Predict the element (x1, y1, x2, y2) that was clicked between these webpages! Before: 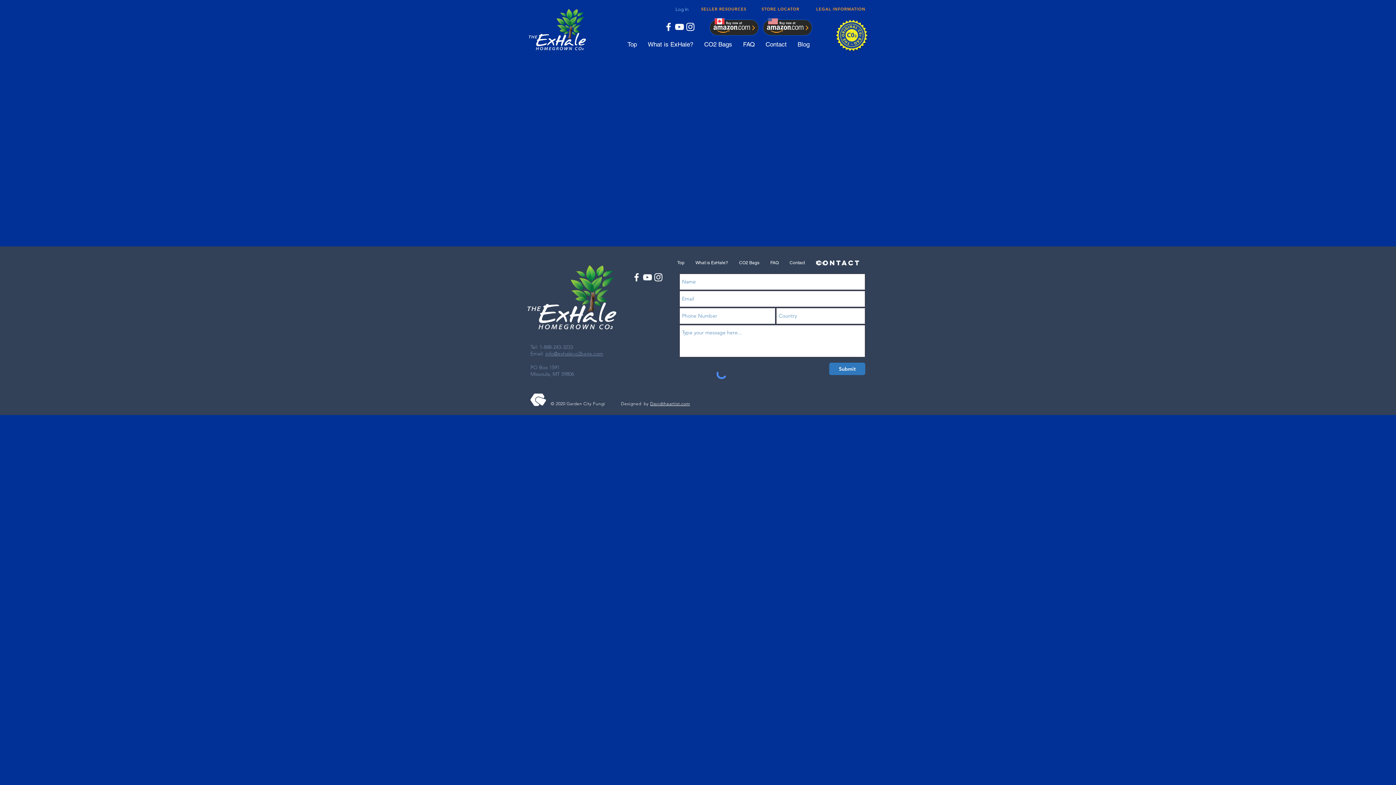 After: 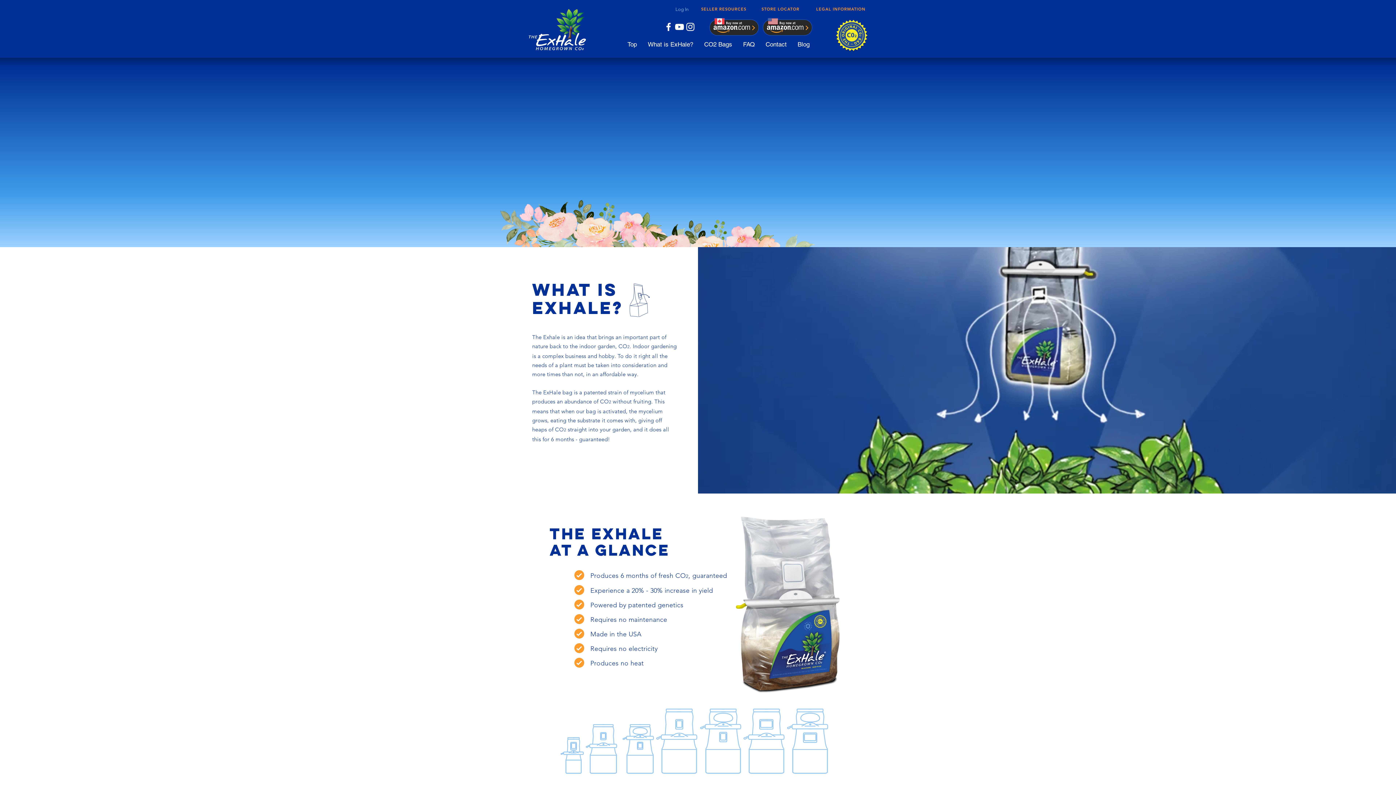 Action: label: What is ExHale? bbox: (642, 35, 698, 53)